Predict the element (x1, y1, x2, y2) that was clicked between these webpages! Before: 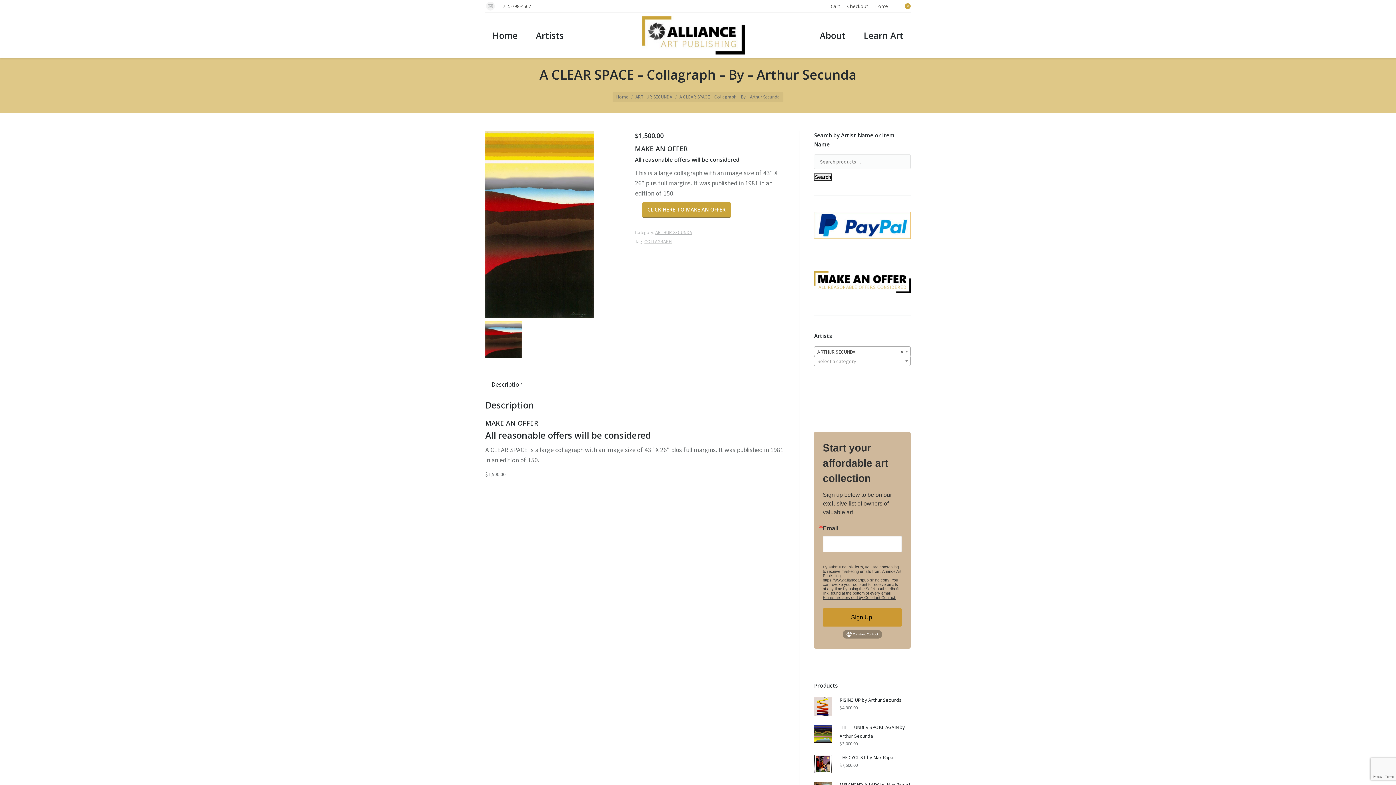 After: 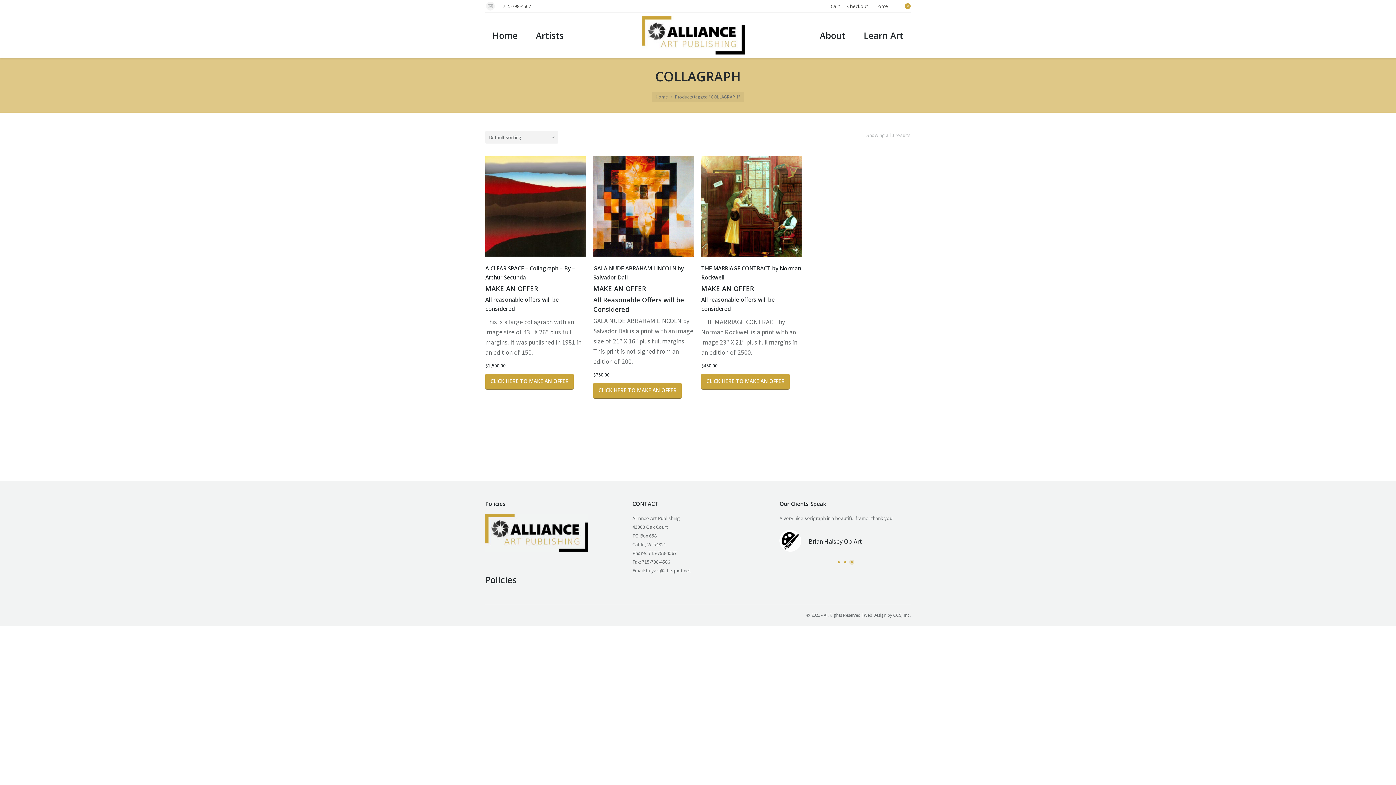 Action: label: COLLAGRAPH bbox: (644, 238, 671, 244)